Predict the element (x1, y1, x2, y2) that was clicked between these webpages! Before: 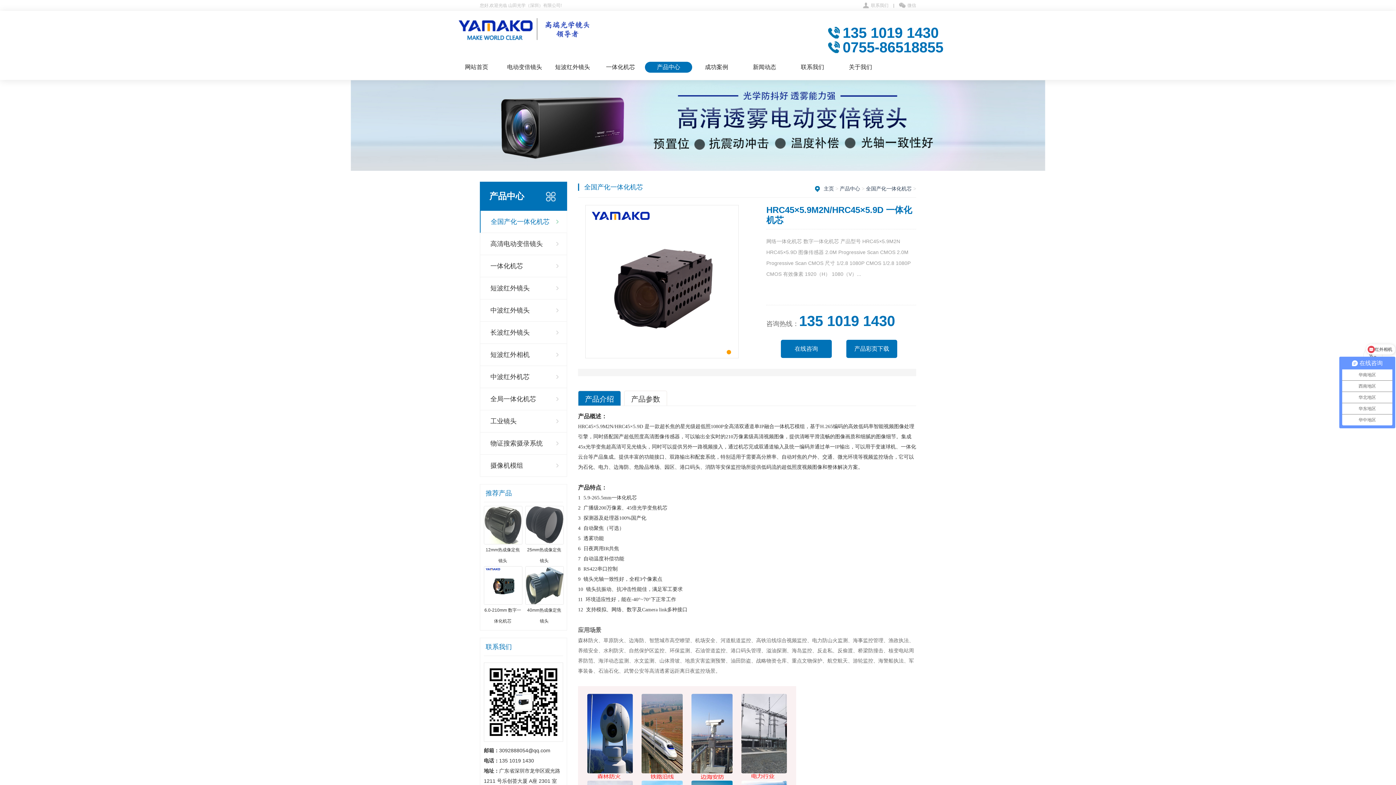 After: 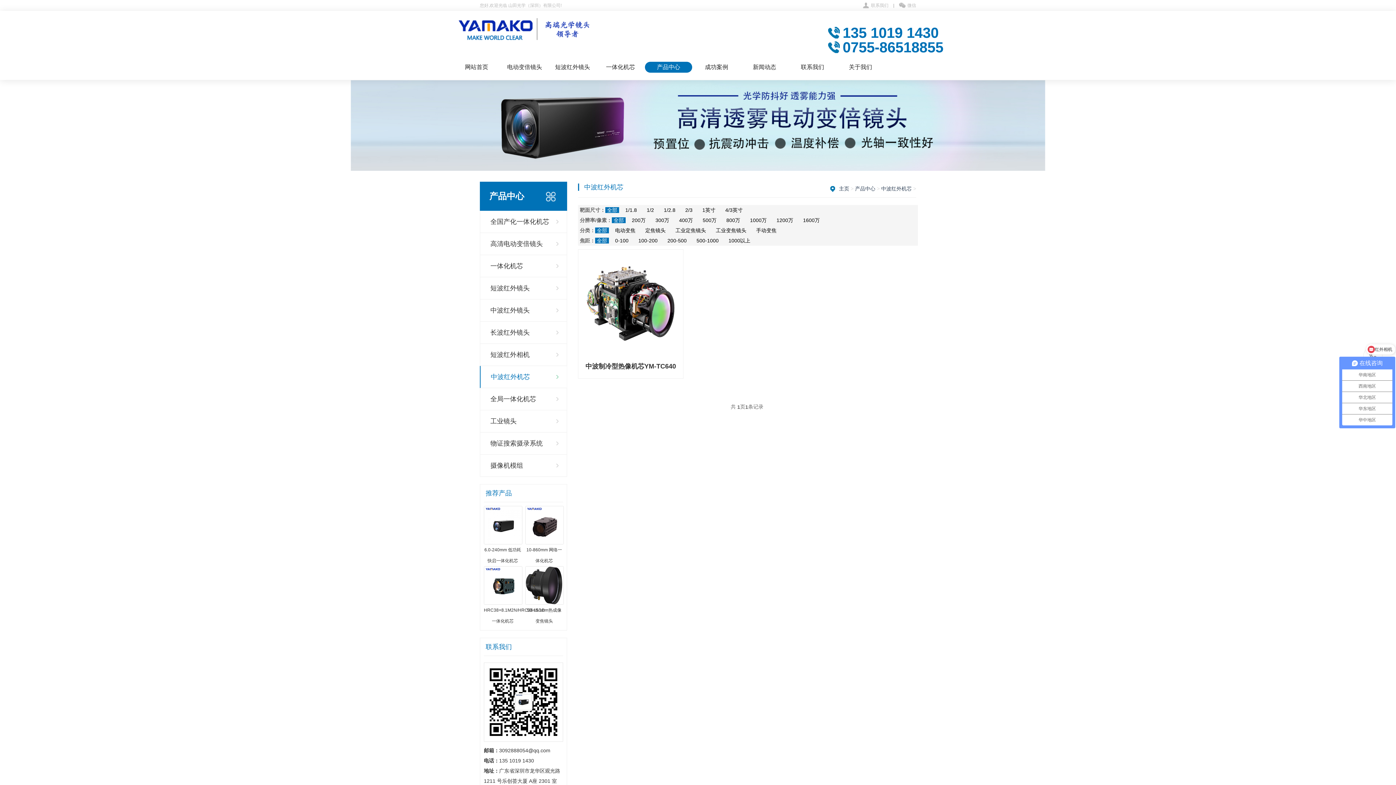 Action: bbox: (480, 366, 567, 388) label: 中波红外机芯